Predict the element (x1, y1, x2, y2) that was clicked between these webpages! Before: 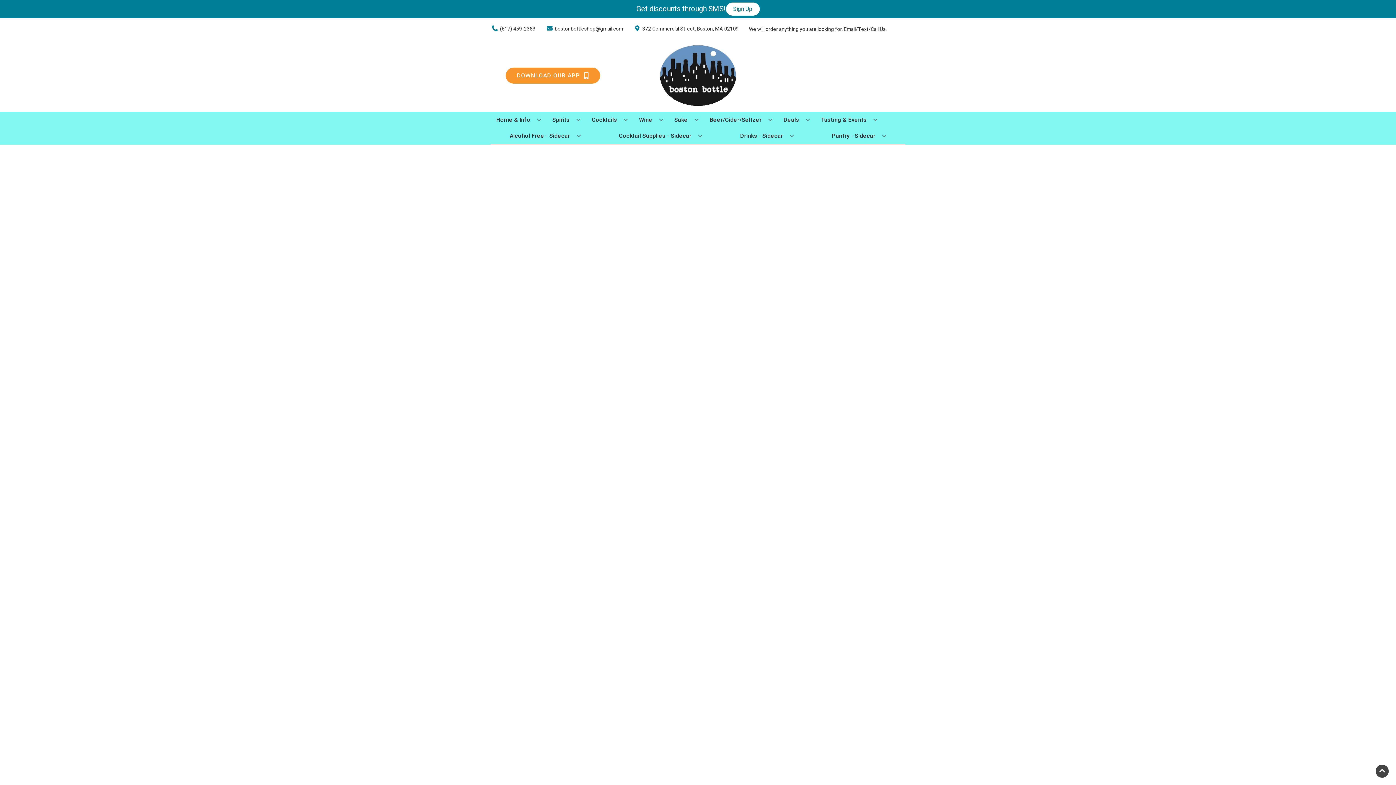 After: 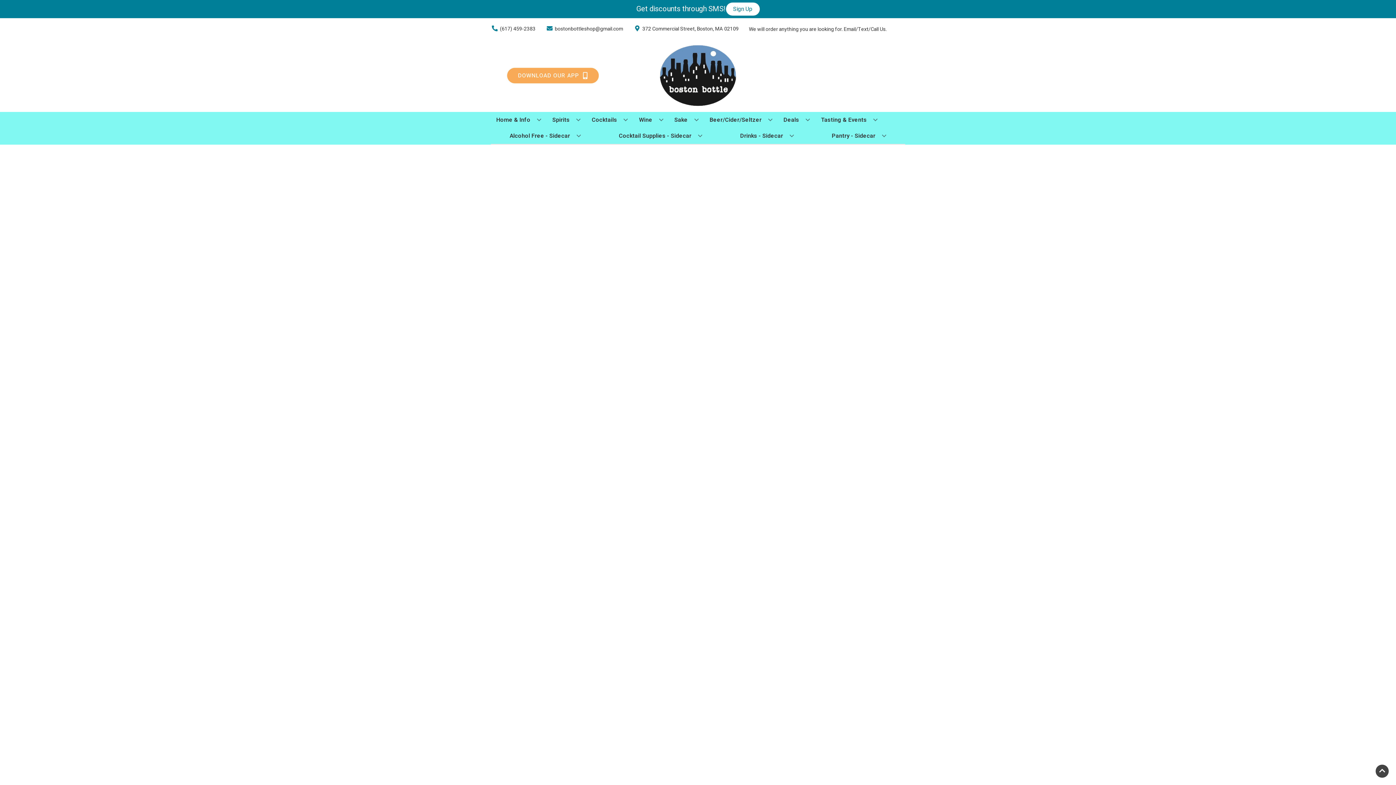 Action: label: Opens app link in a new tab to DOWNLOAD OUR APP bbox: (505, 67, 600, 83)